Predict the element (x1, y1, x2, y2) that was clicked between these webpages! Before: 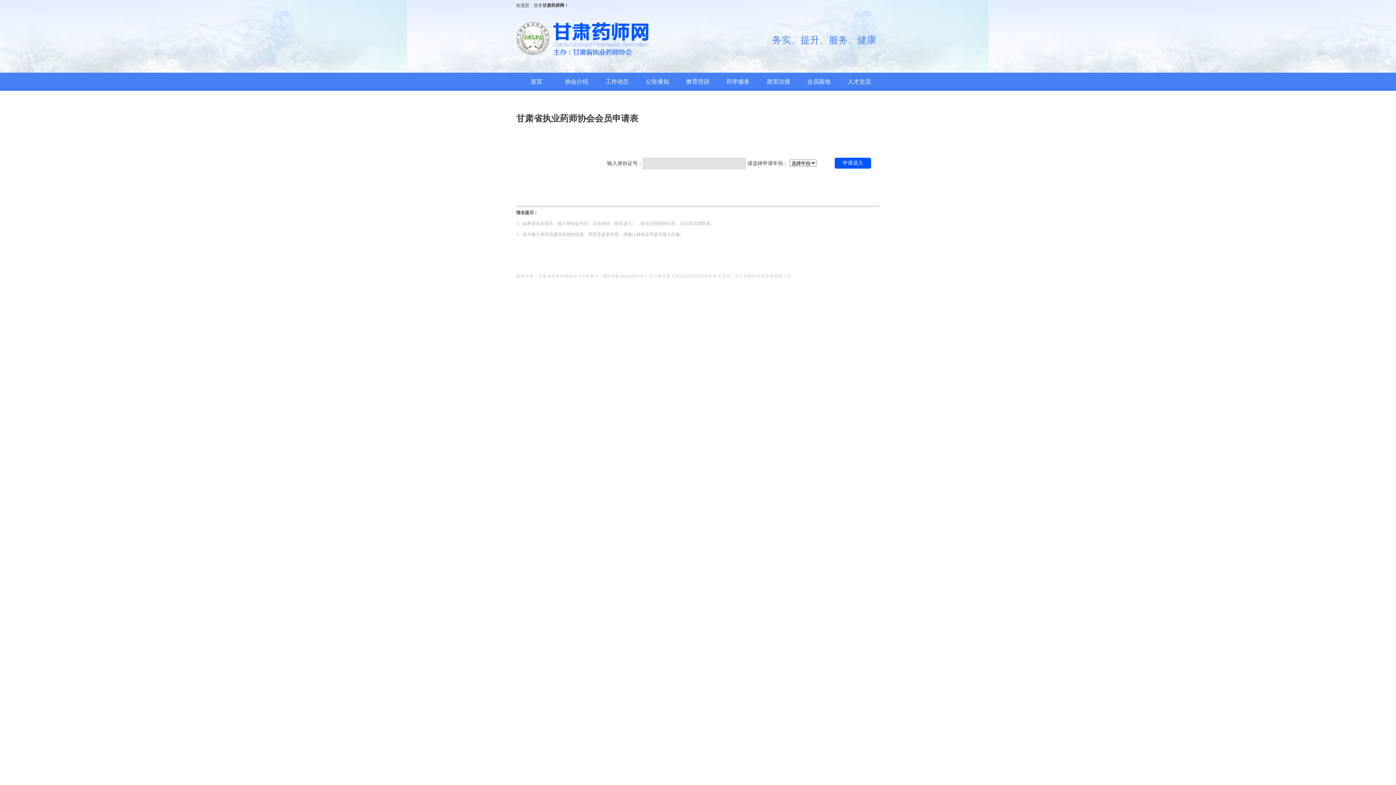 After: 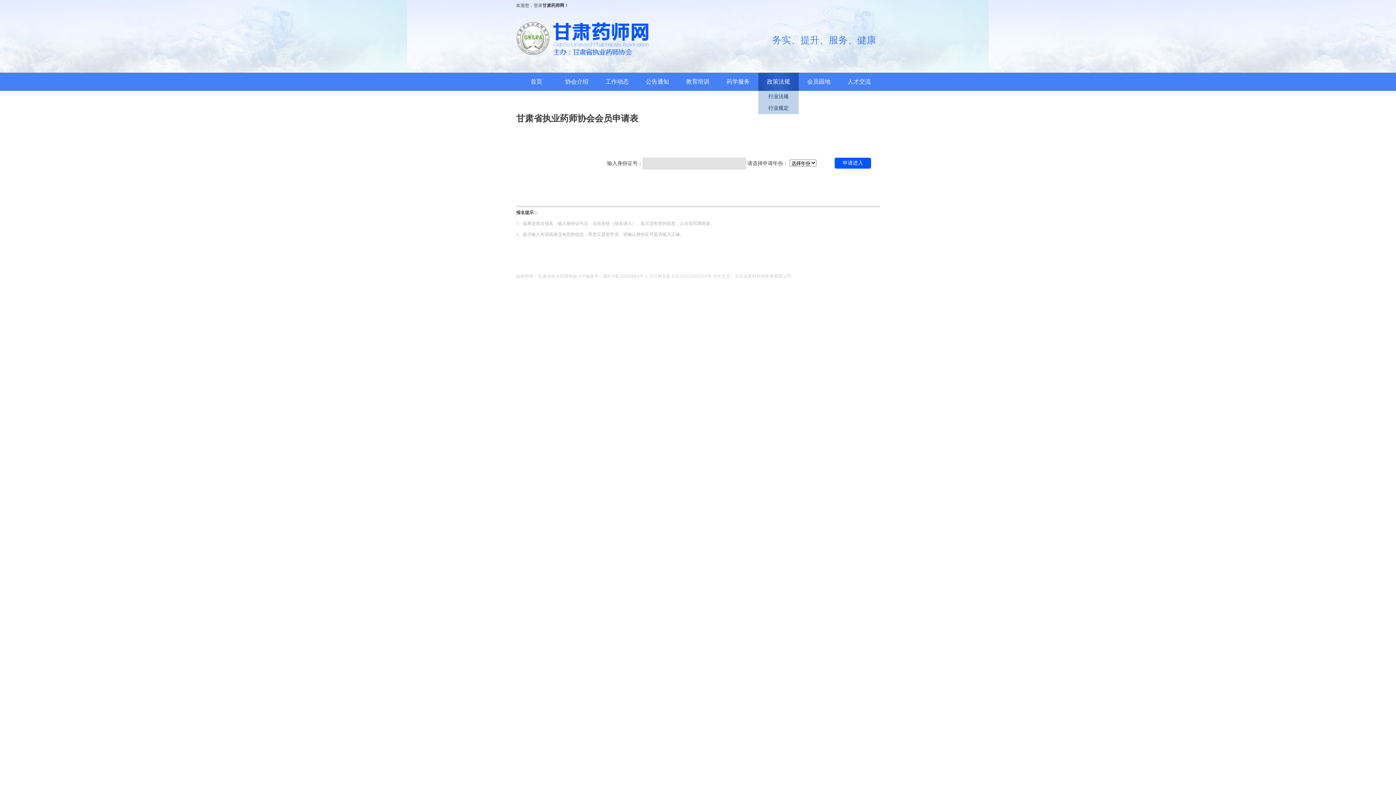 Action: label: 政策法规 bbox: (758, 72, 798, 90)